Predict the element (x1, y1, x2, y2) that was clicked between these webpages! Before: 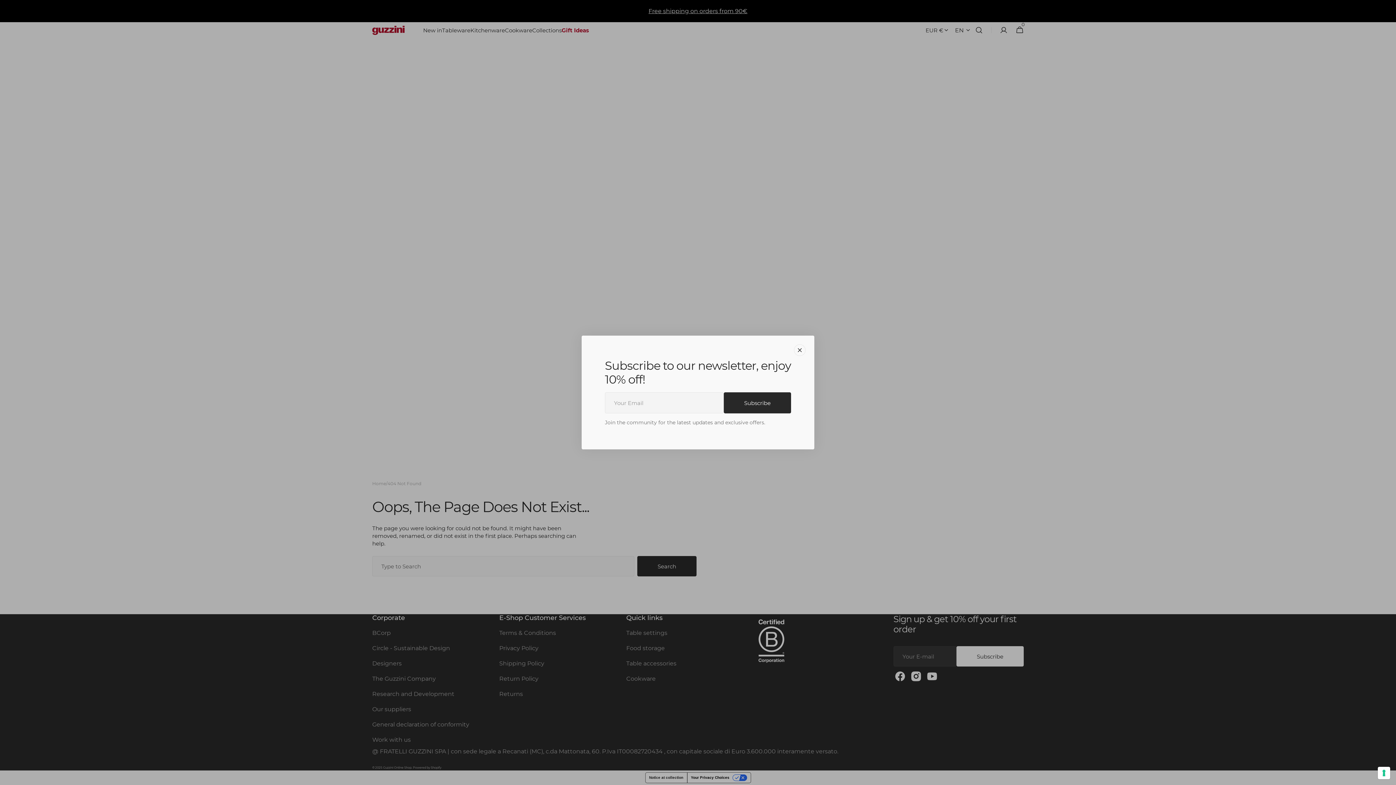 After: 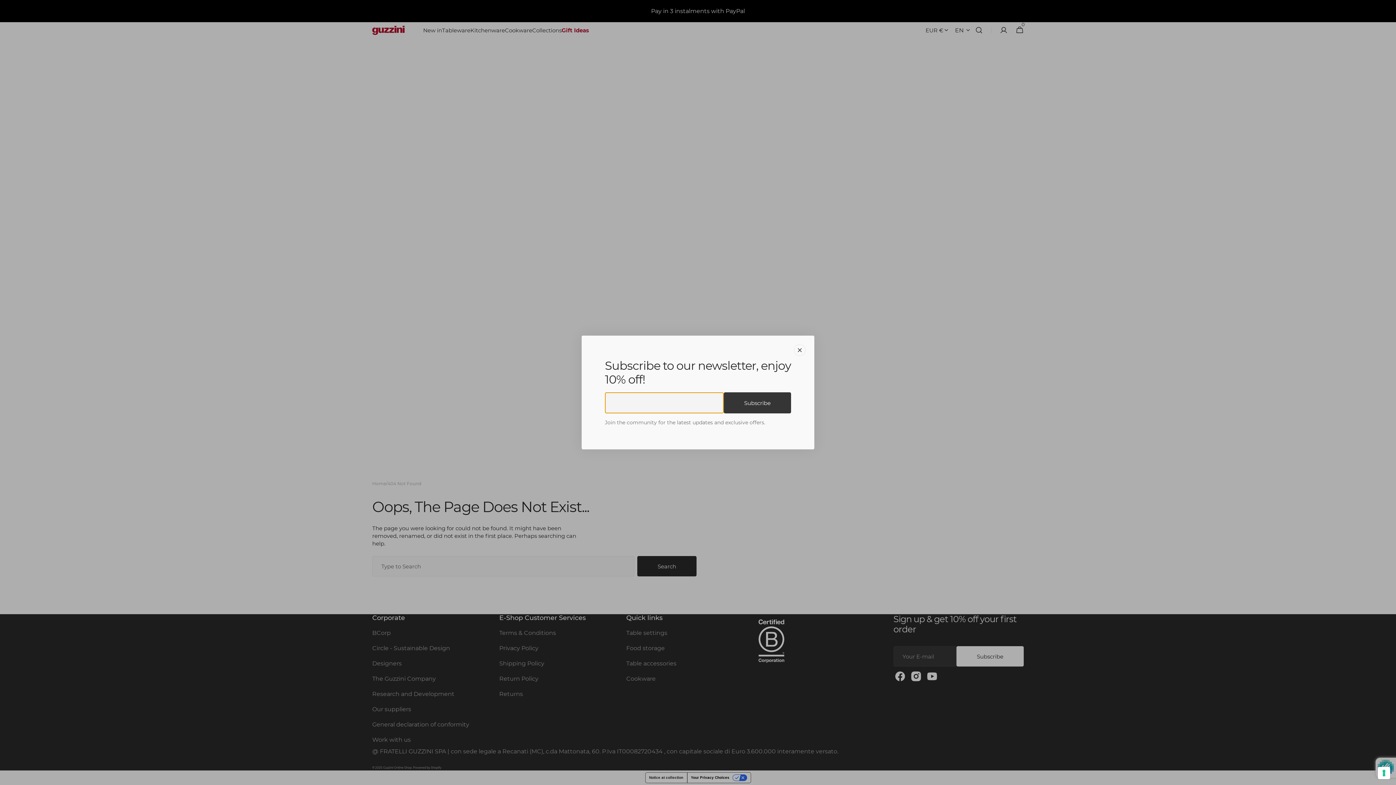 Action: label: Subscribe bbox: (724, 392, 791, 413)